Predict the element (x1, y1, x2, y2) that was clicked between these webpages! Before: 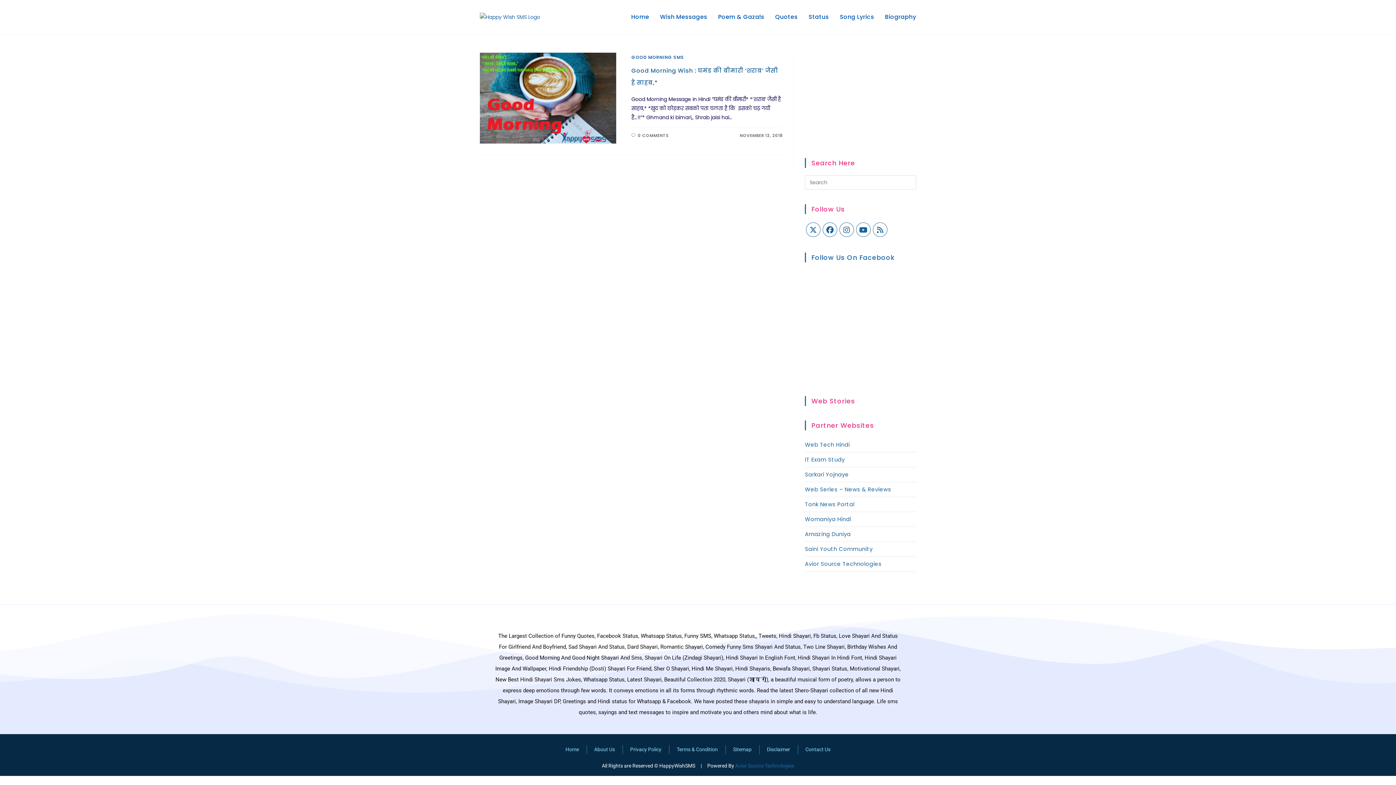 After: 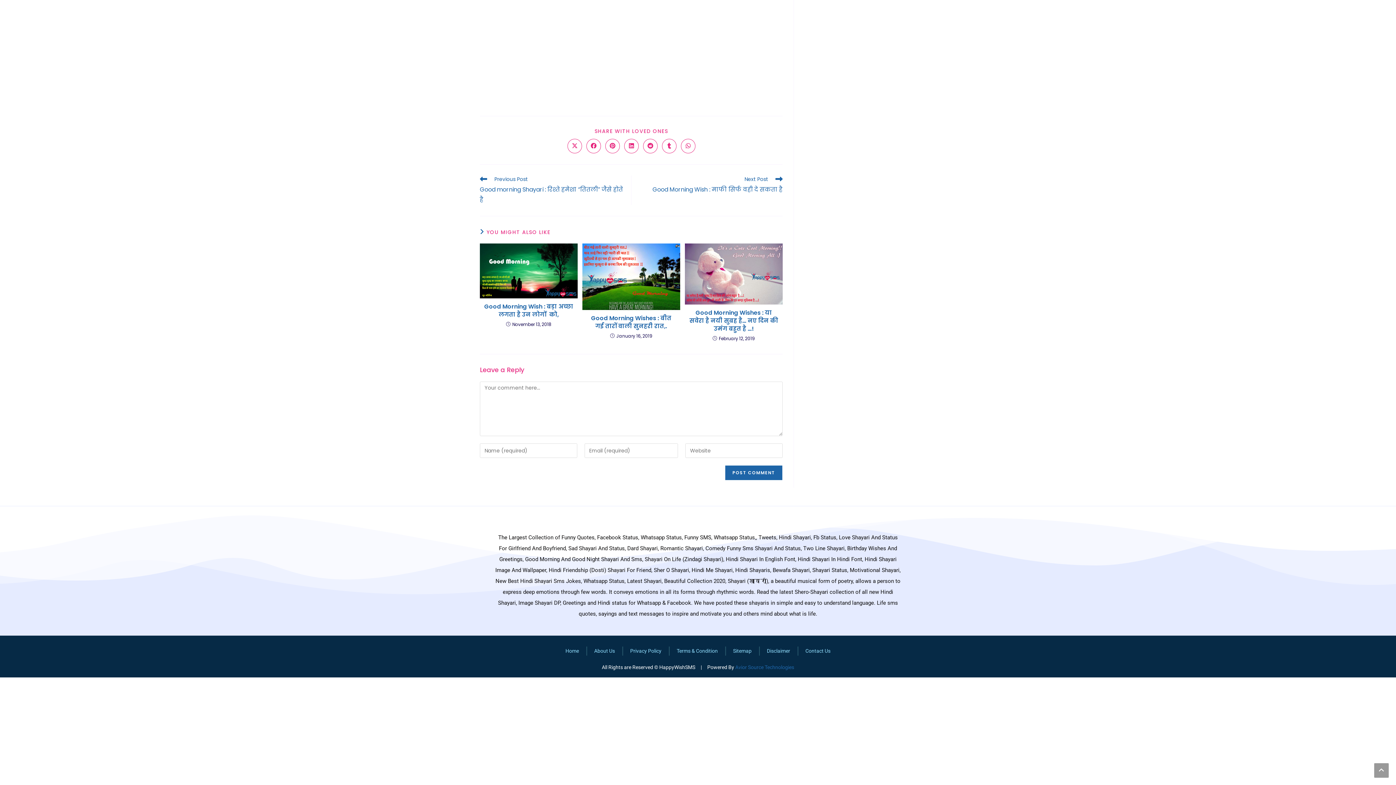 Action: bbox: (637, 132, 668, 138) label: 0 COMMENTS